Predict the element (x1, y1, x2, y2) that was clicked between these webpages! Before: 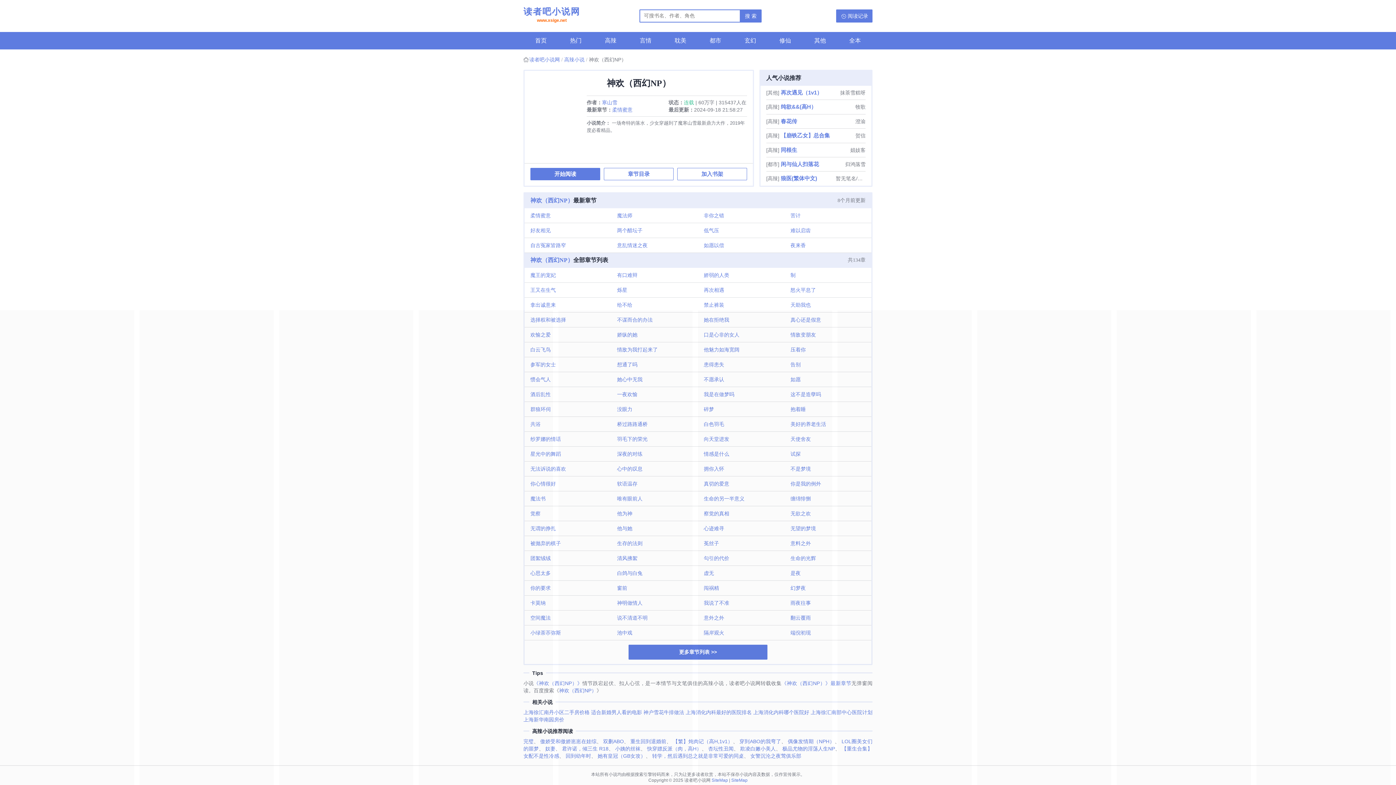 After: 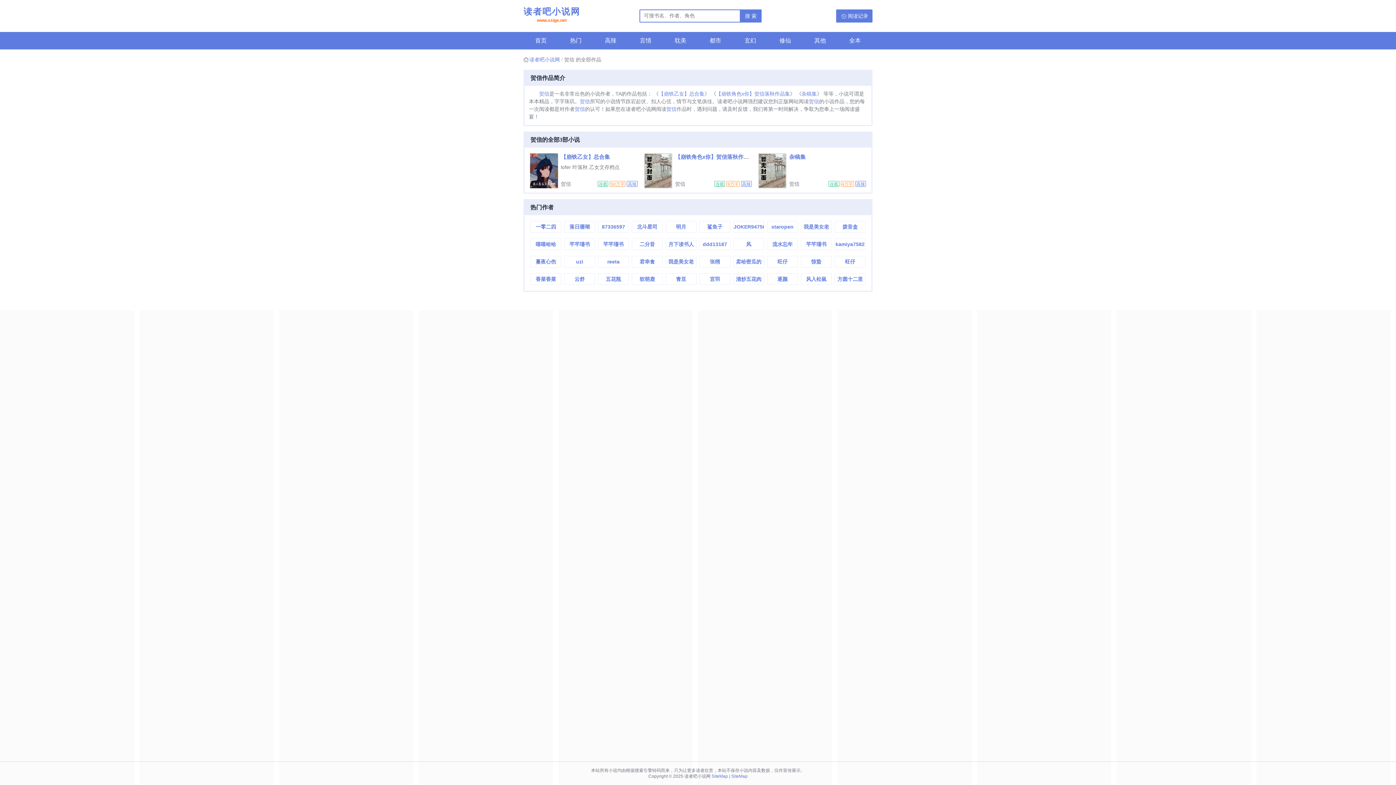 Action: label: 贺信 bbox: (855, 128, 865, 142)